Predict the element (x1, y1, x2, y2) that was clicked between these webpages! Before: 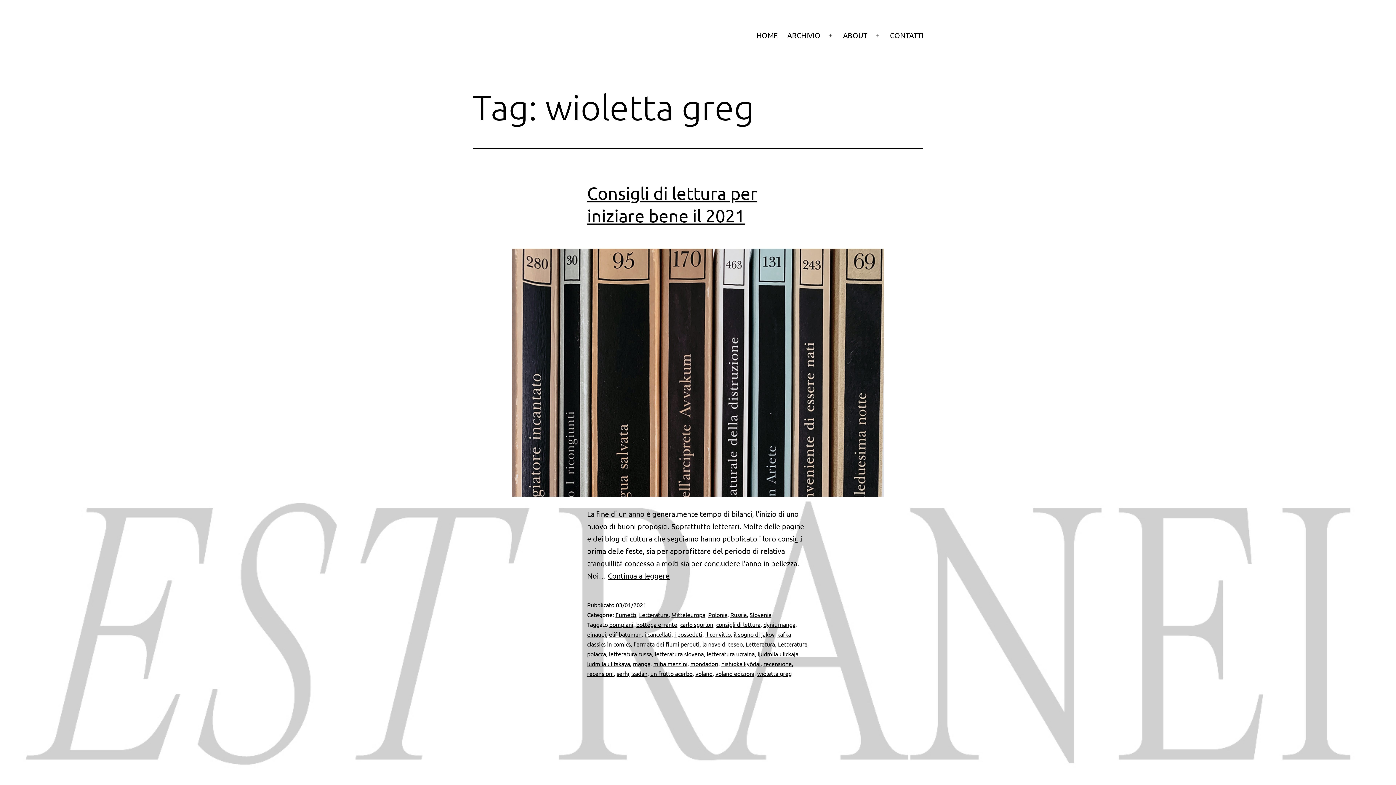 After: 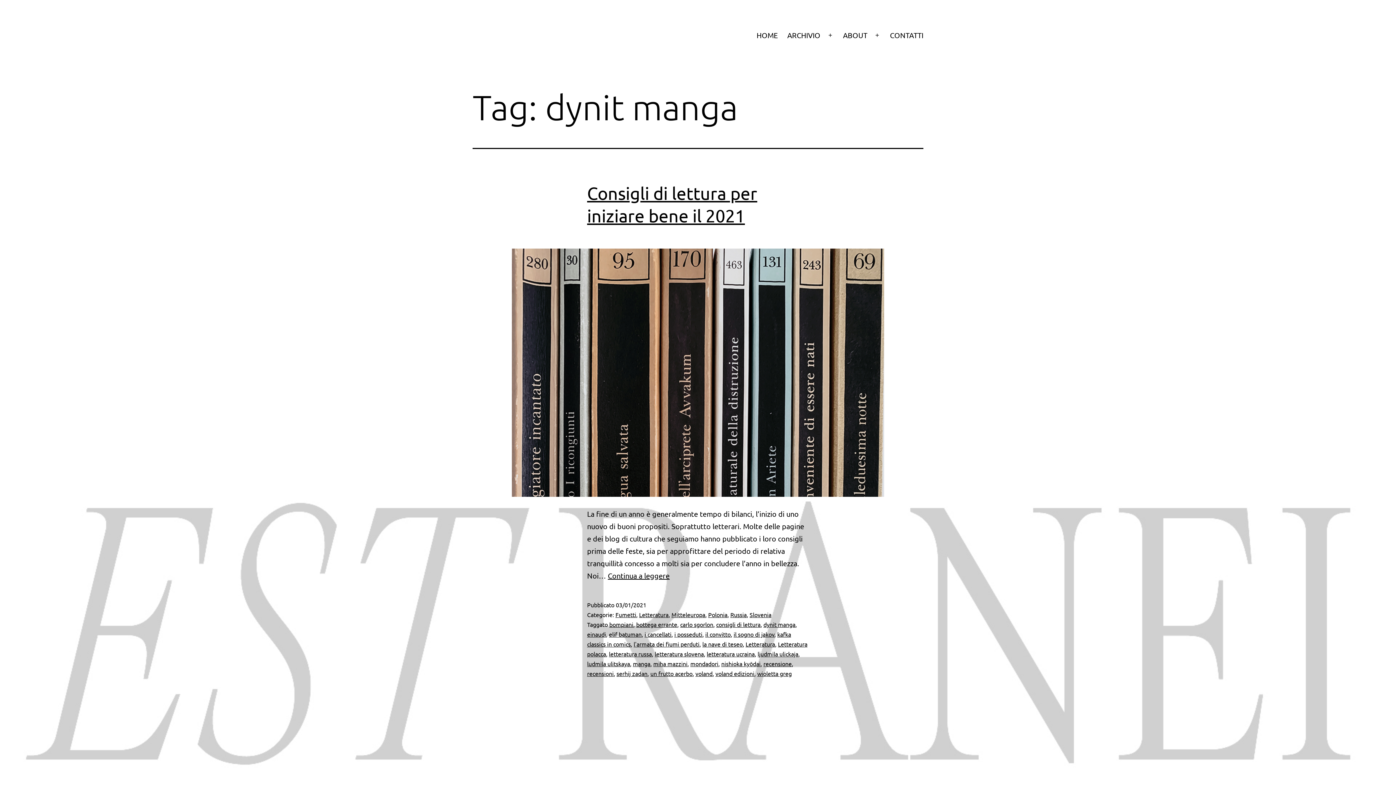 Action: label: dynit manga bbox: (763, 621, 795, 628)